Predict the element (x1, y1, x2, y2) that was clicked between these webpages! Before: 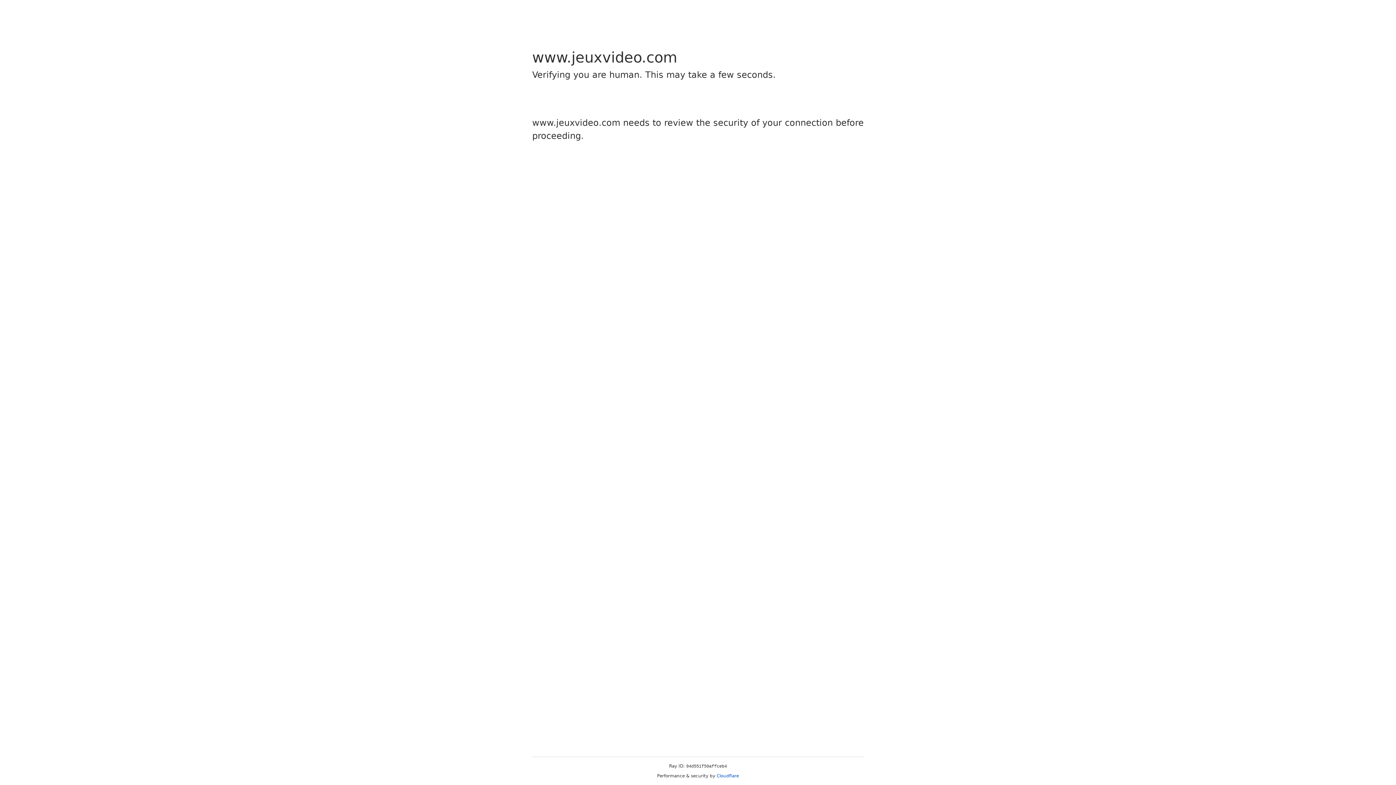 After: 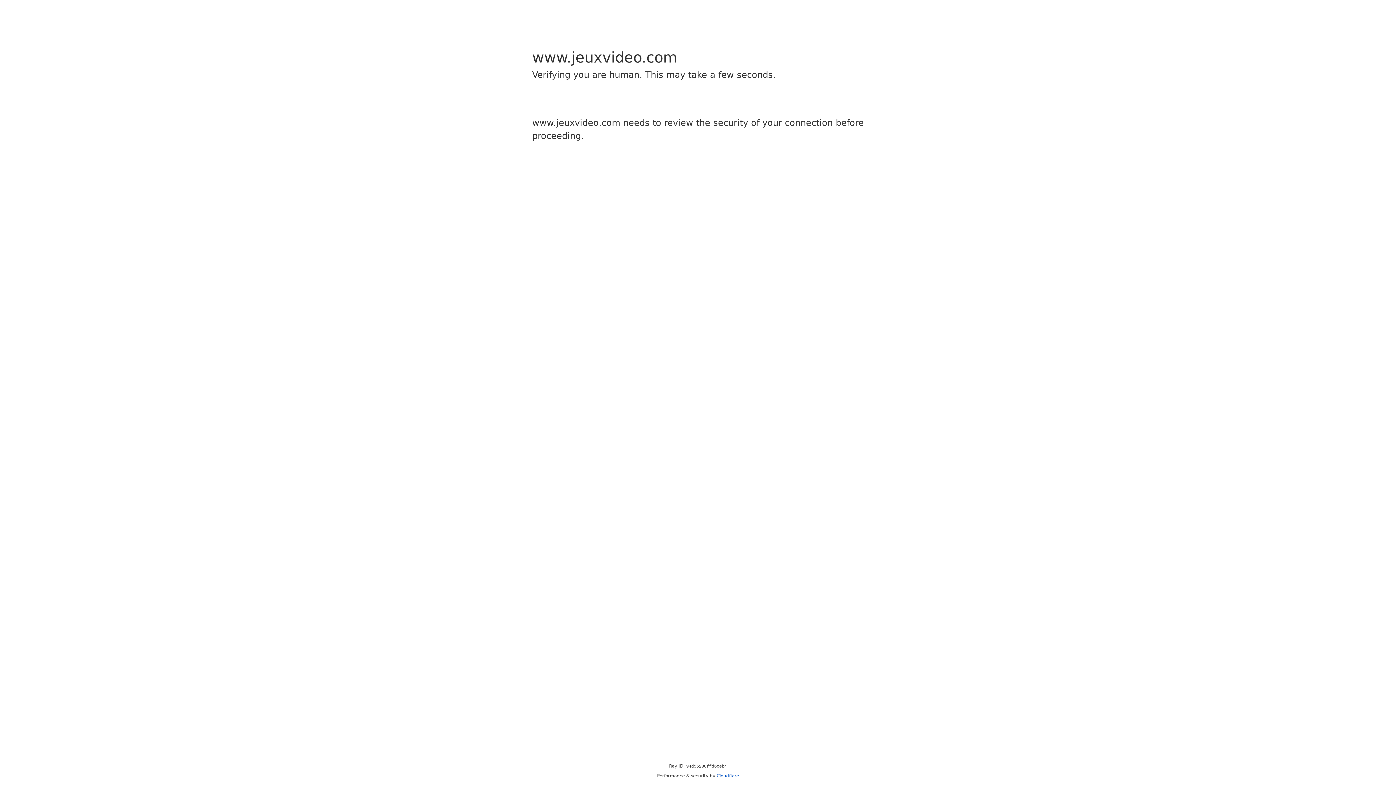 Action: bbox: (716, 773, 739, 778) label: Cloudflare